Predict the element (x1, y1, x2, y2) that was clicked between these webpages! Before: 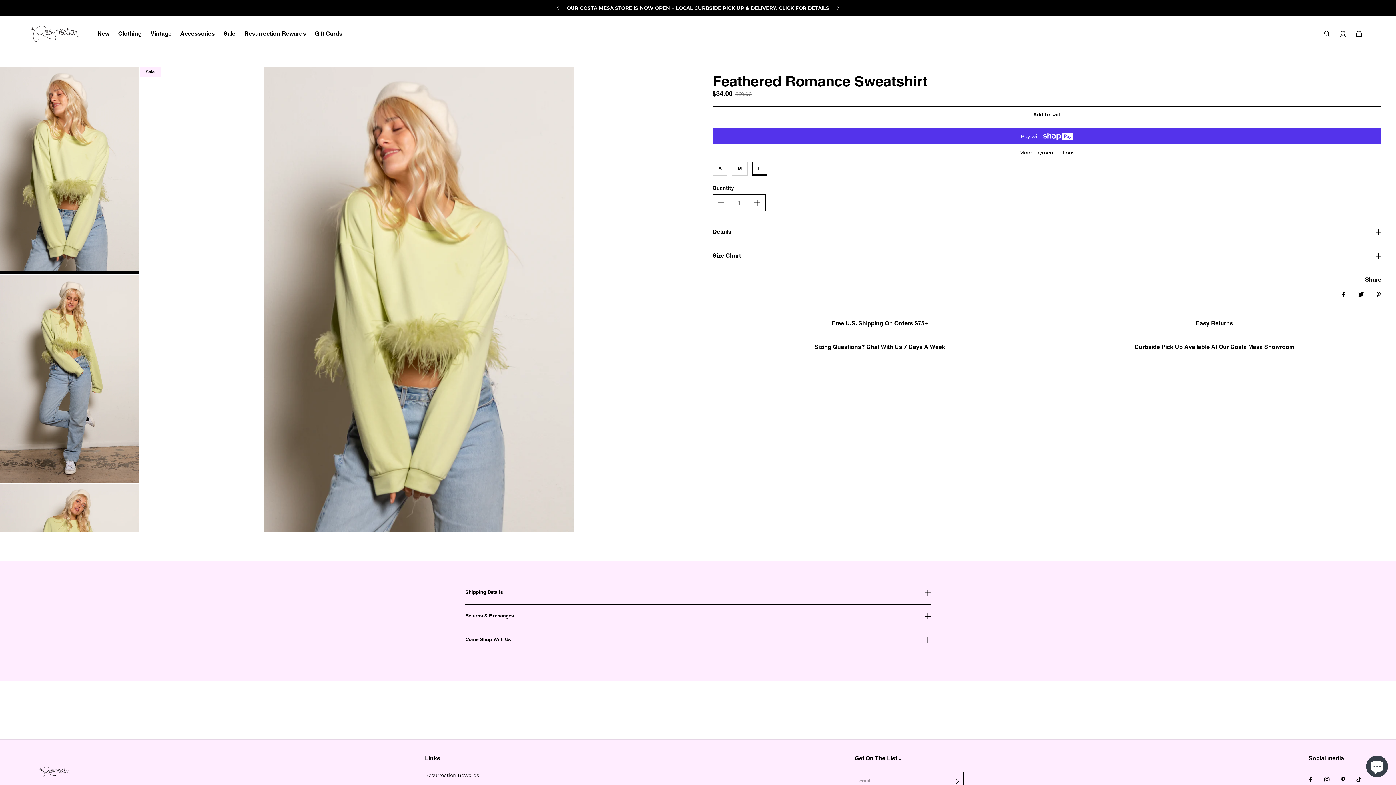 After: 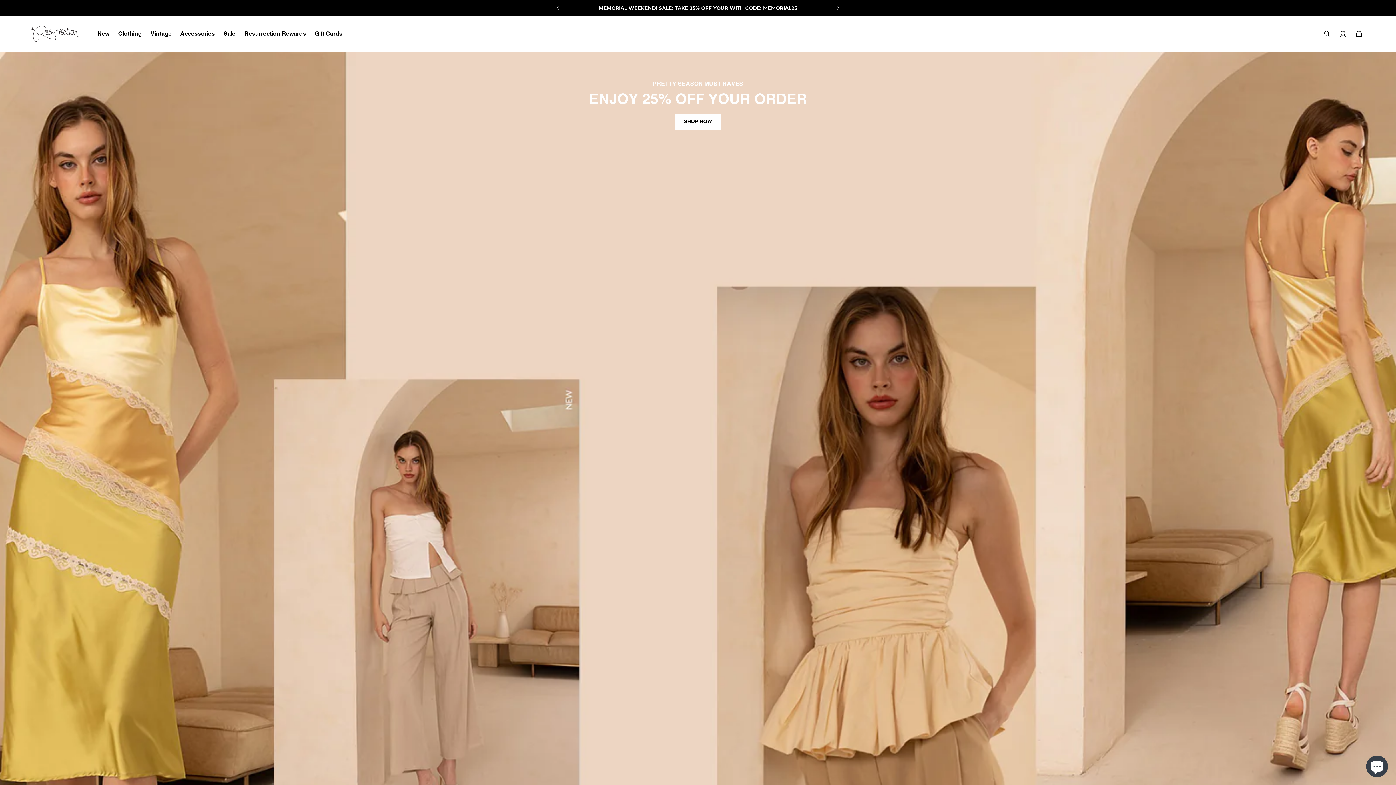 Action: bbox: (29, 754, 80, 790)